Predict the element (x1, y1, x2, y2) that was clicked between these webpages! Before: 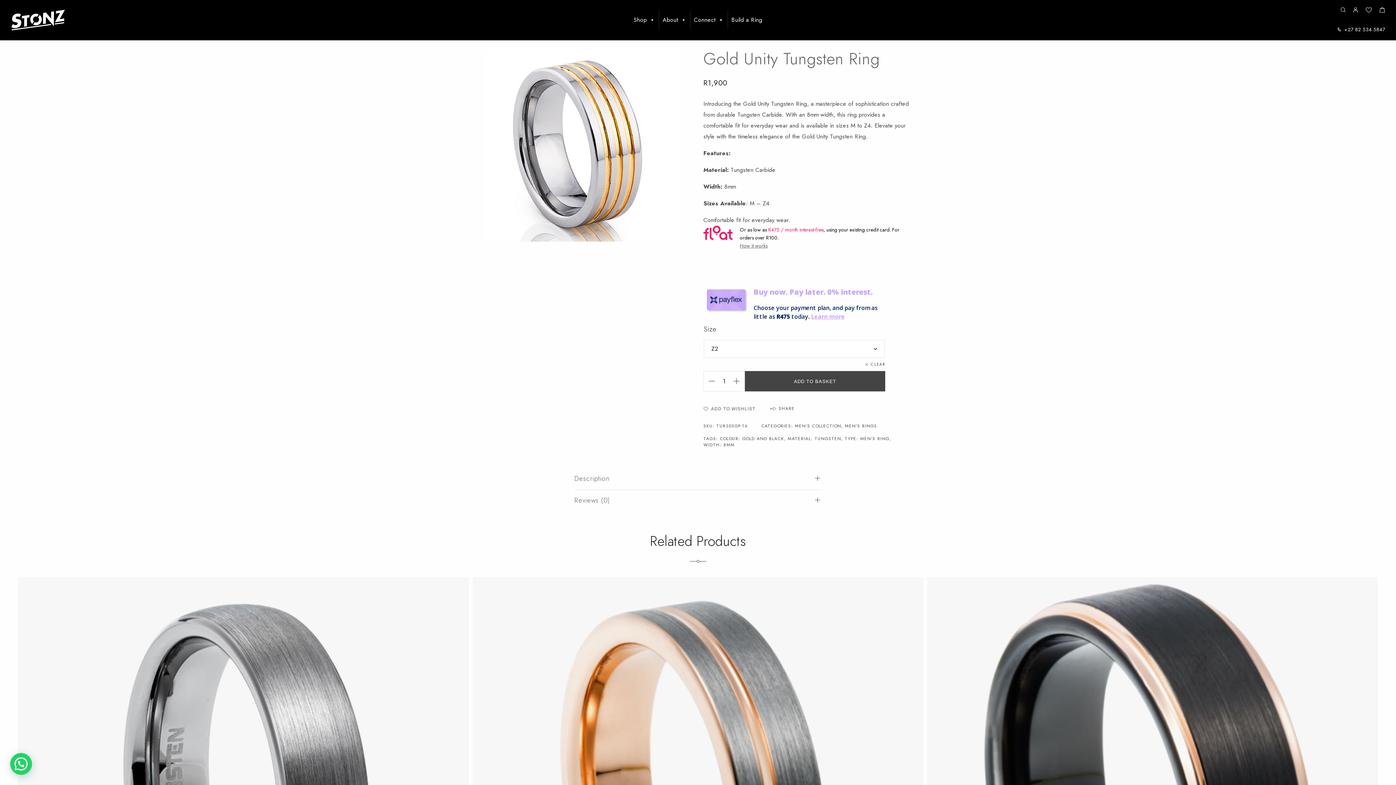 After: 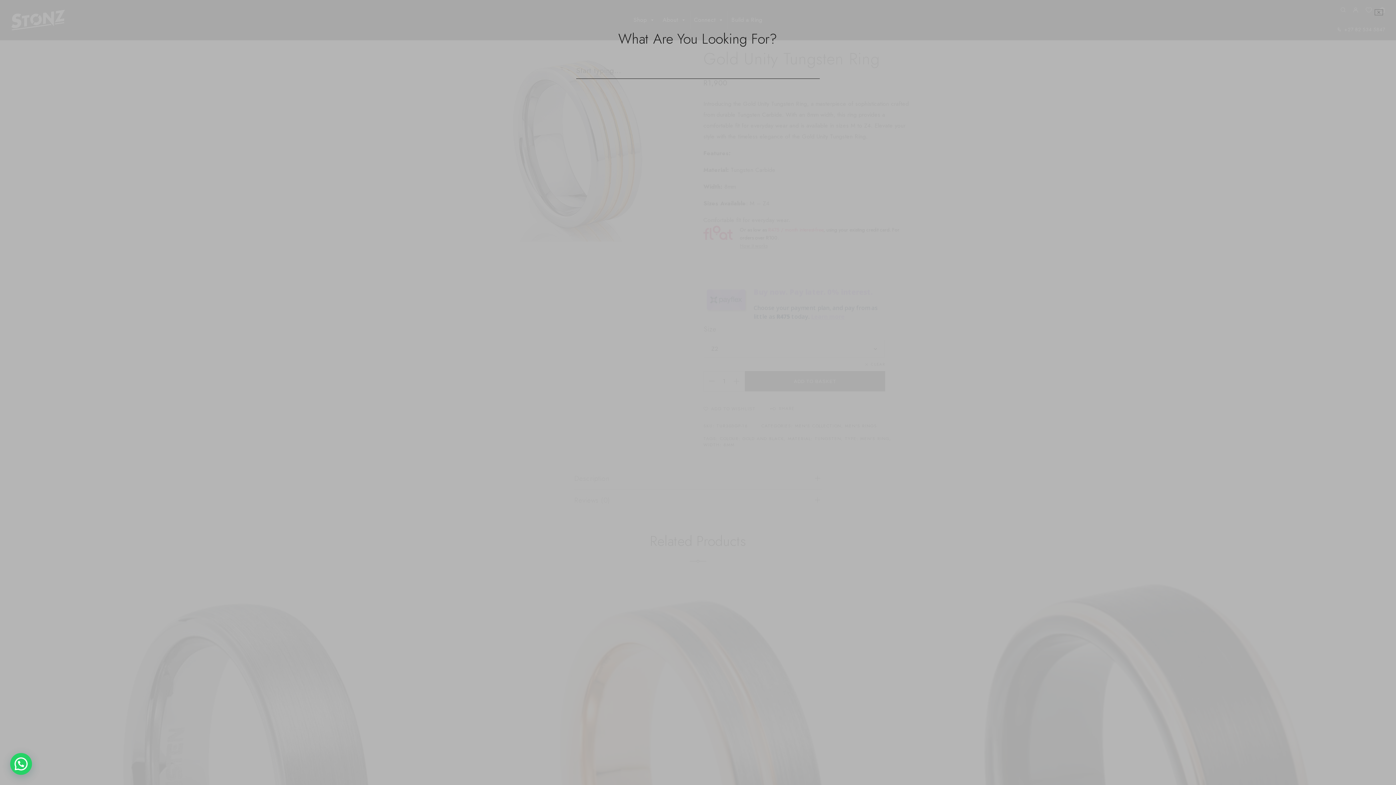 Action: bbox: (1337, 7, 1349, 13) label: Search